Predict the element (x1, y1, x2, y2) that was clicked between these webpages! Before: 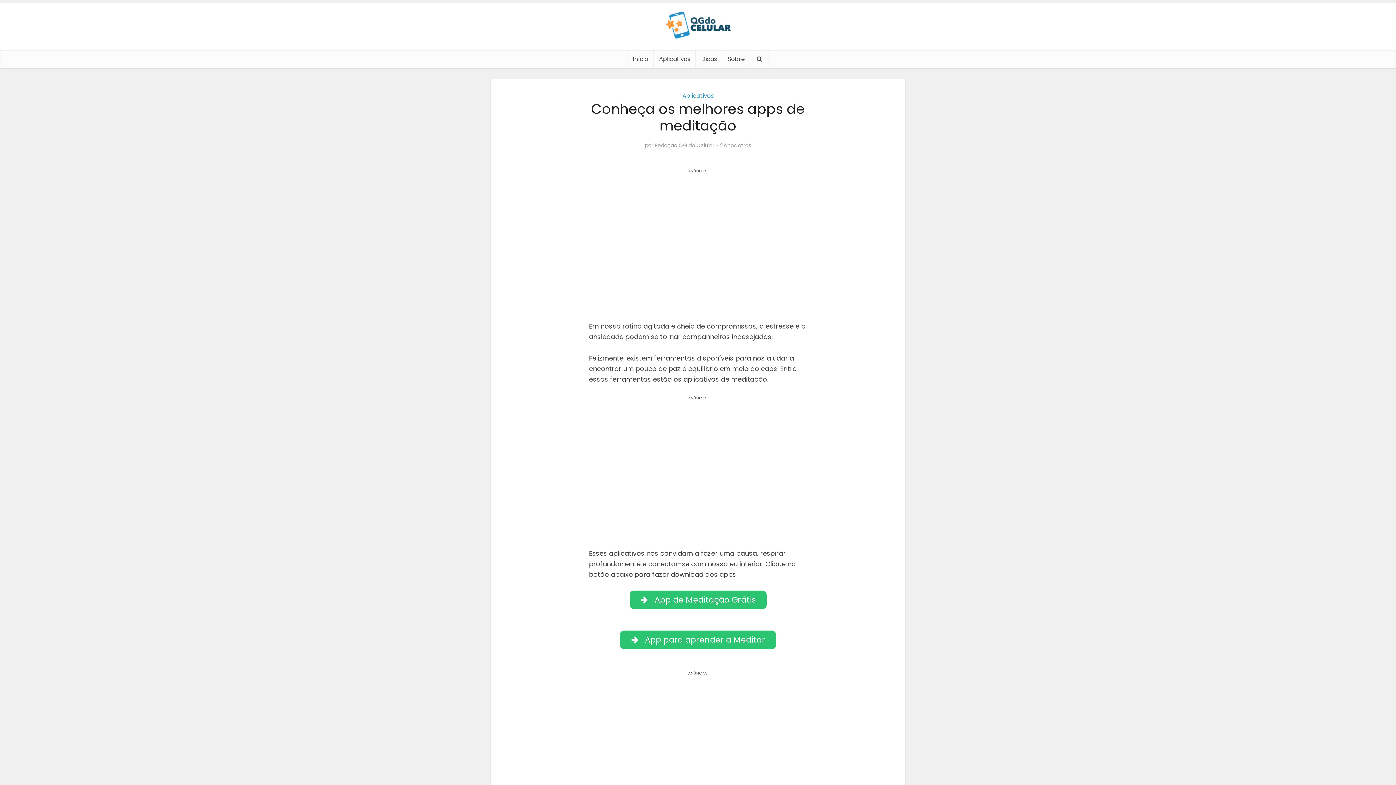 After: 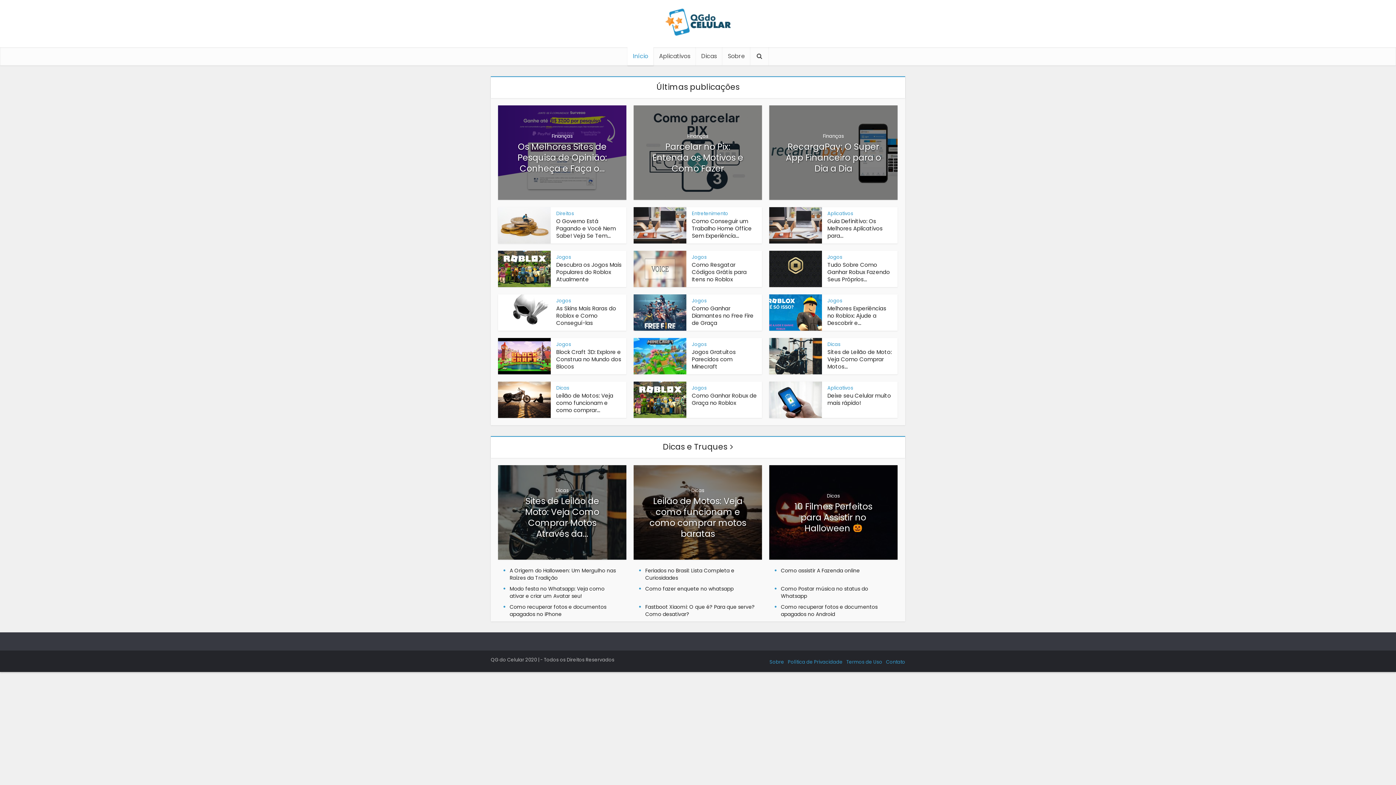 Action: bbox: (627, 50, 653, 68) label: Início